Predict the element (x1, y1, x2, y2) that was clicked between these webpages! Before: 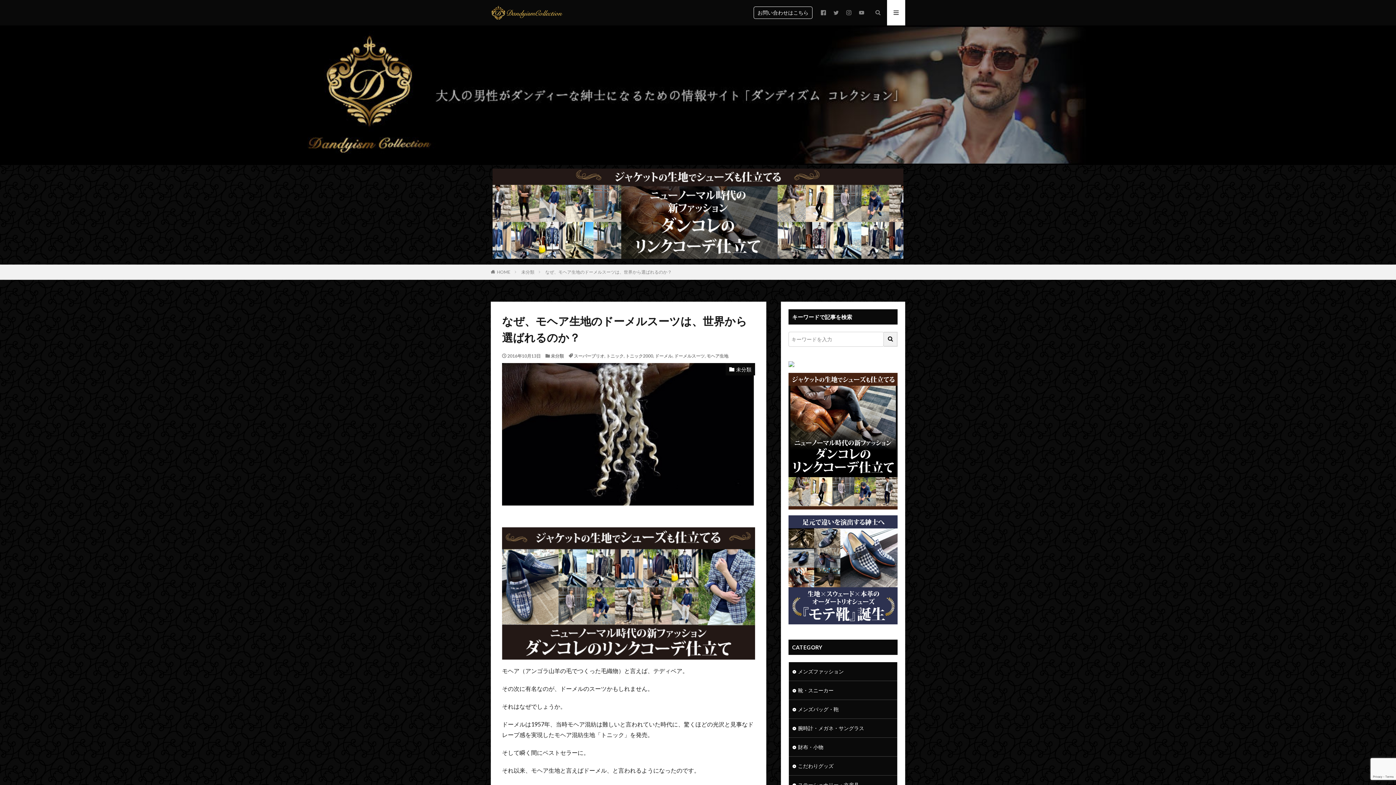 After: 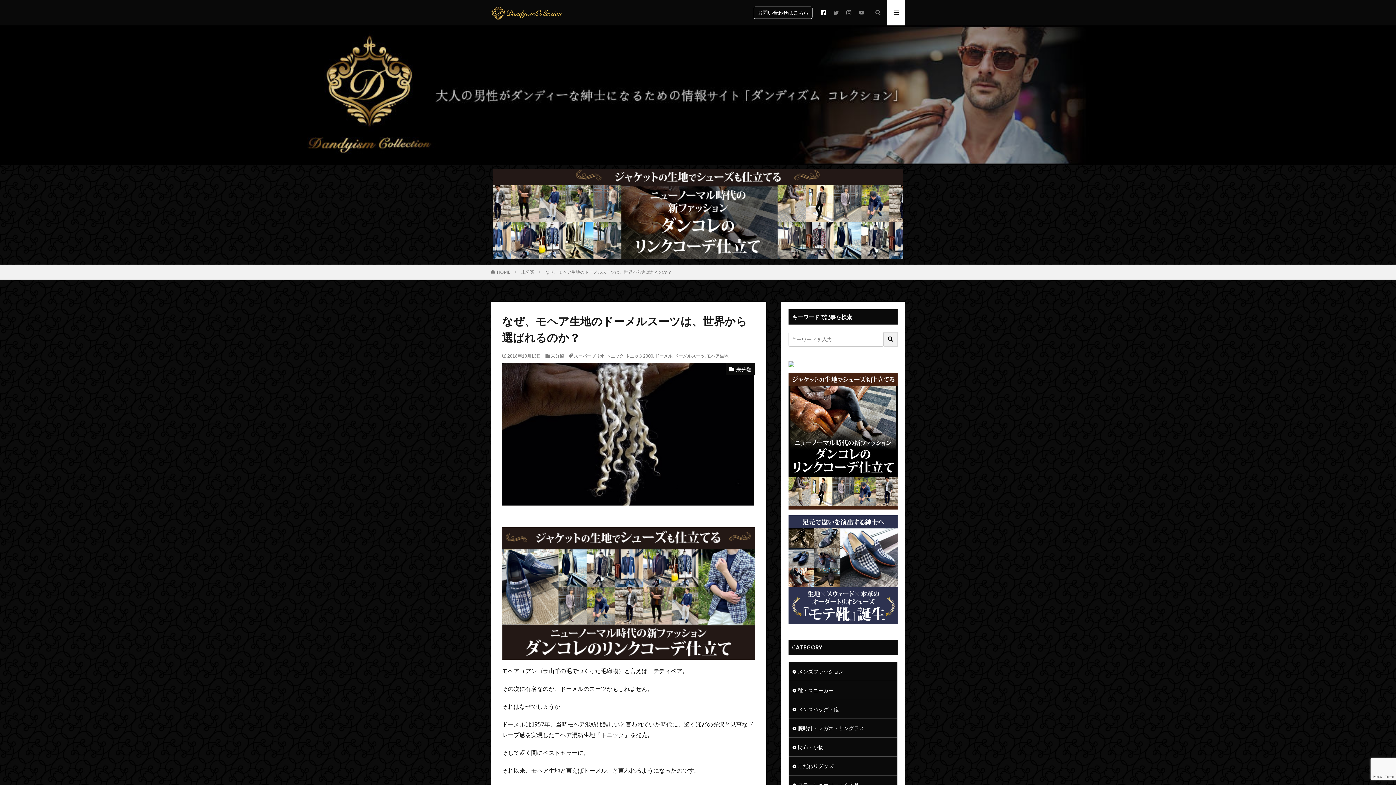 Action: bbox: (818, 6, 829, 19)